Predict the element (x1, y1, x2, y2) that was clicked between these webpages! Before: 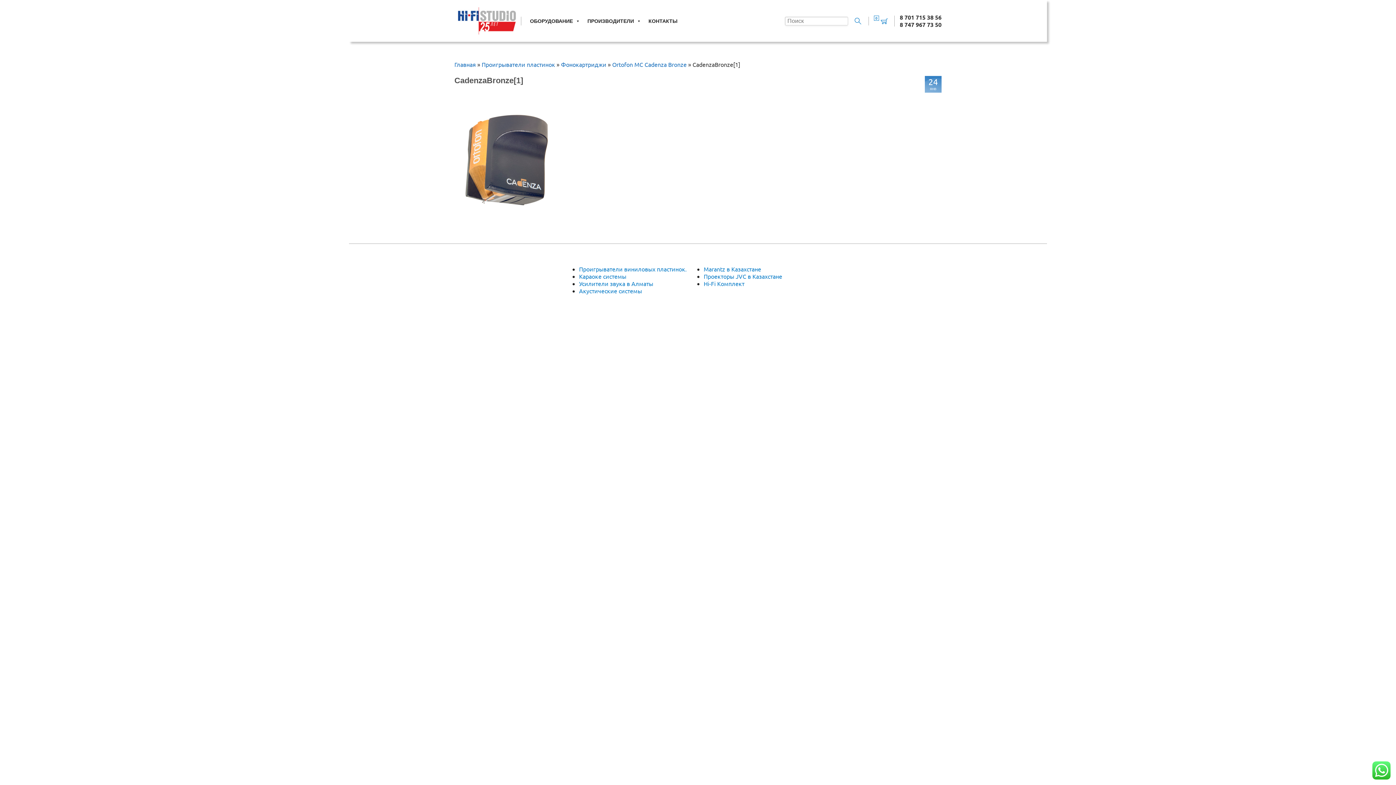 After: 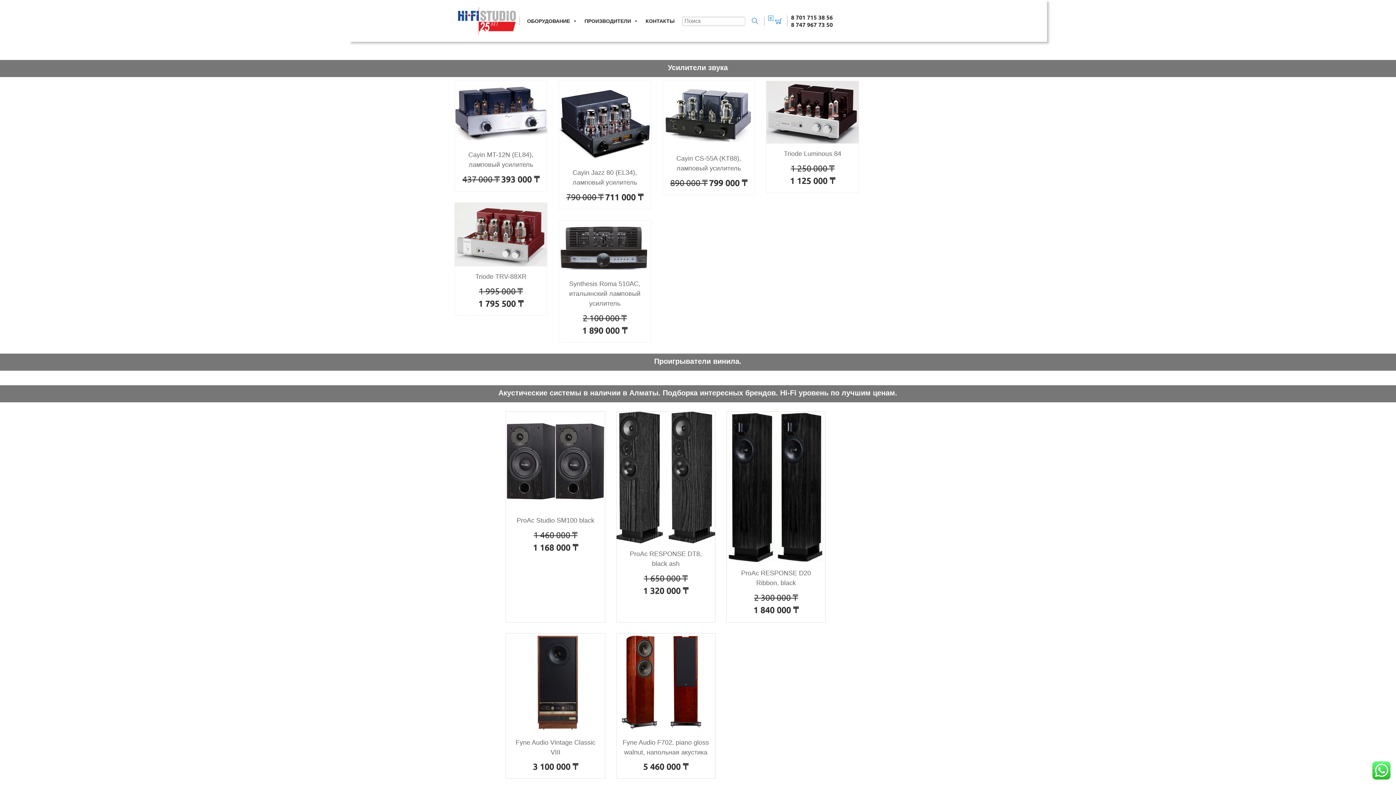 Action: bbox: (703, 279, 744, 287) label: Hi-Fi Комплект